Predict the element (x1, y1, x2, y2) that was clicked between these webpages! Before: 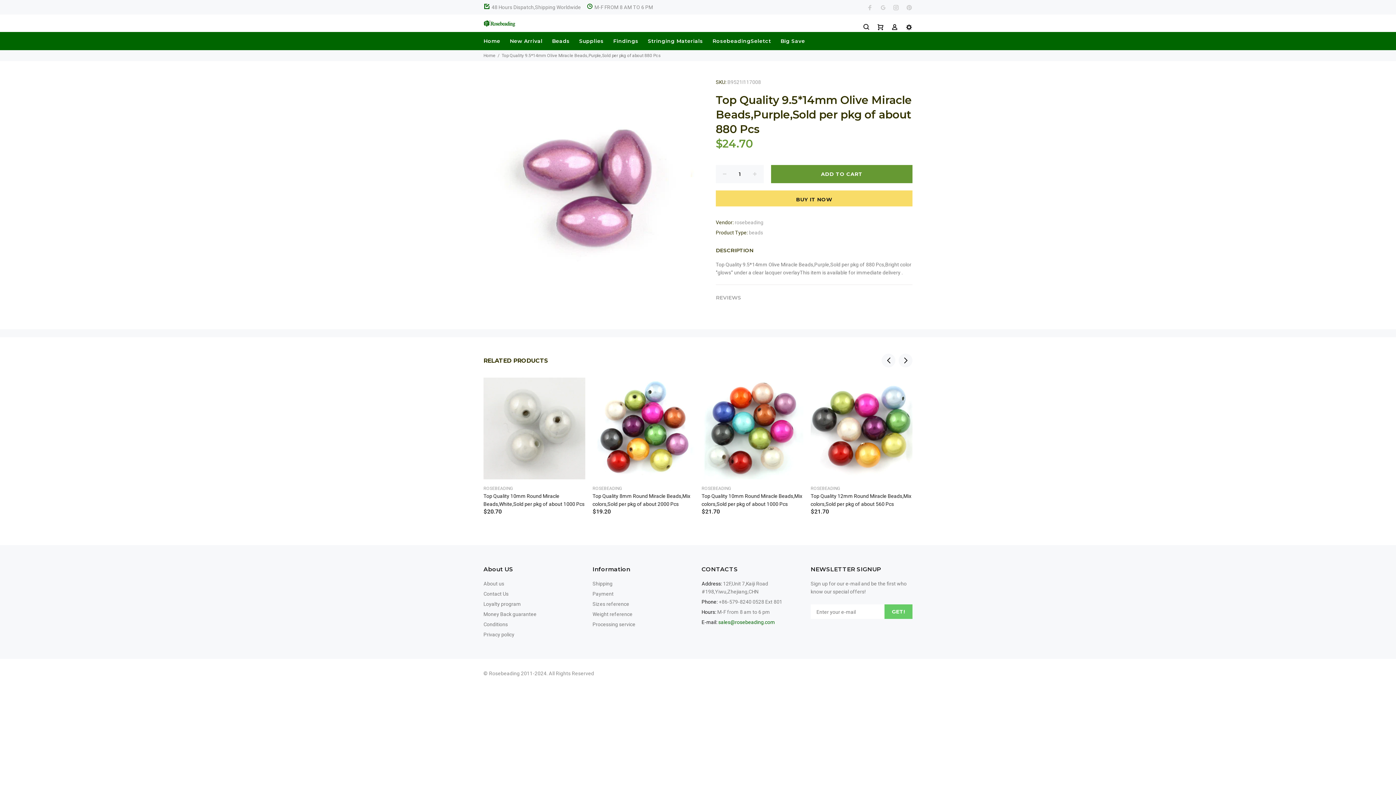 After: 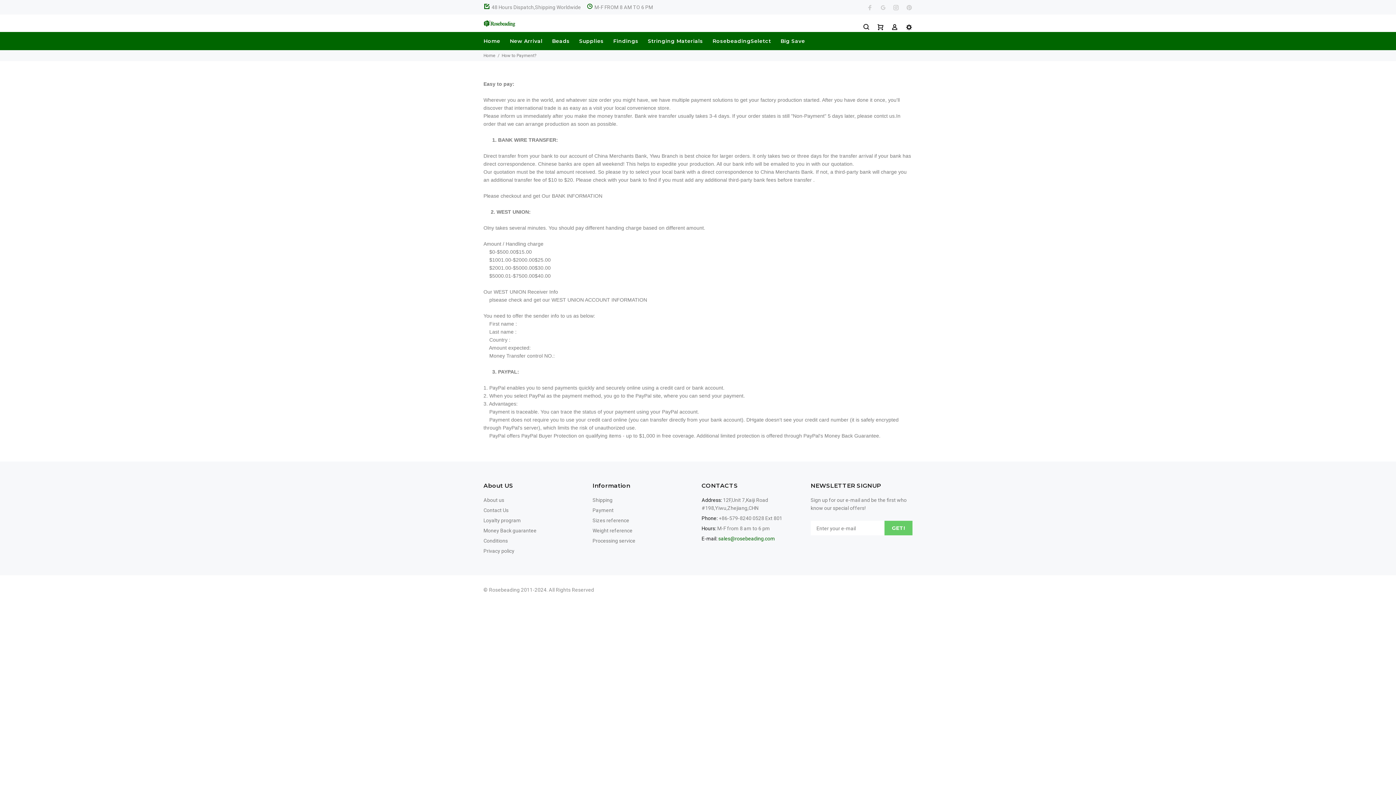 Action: label: Payment bbox: (592, 589, 613, 599)